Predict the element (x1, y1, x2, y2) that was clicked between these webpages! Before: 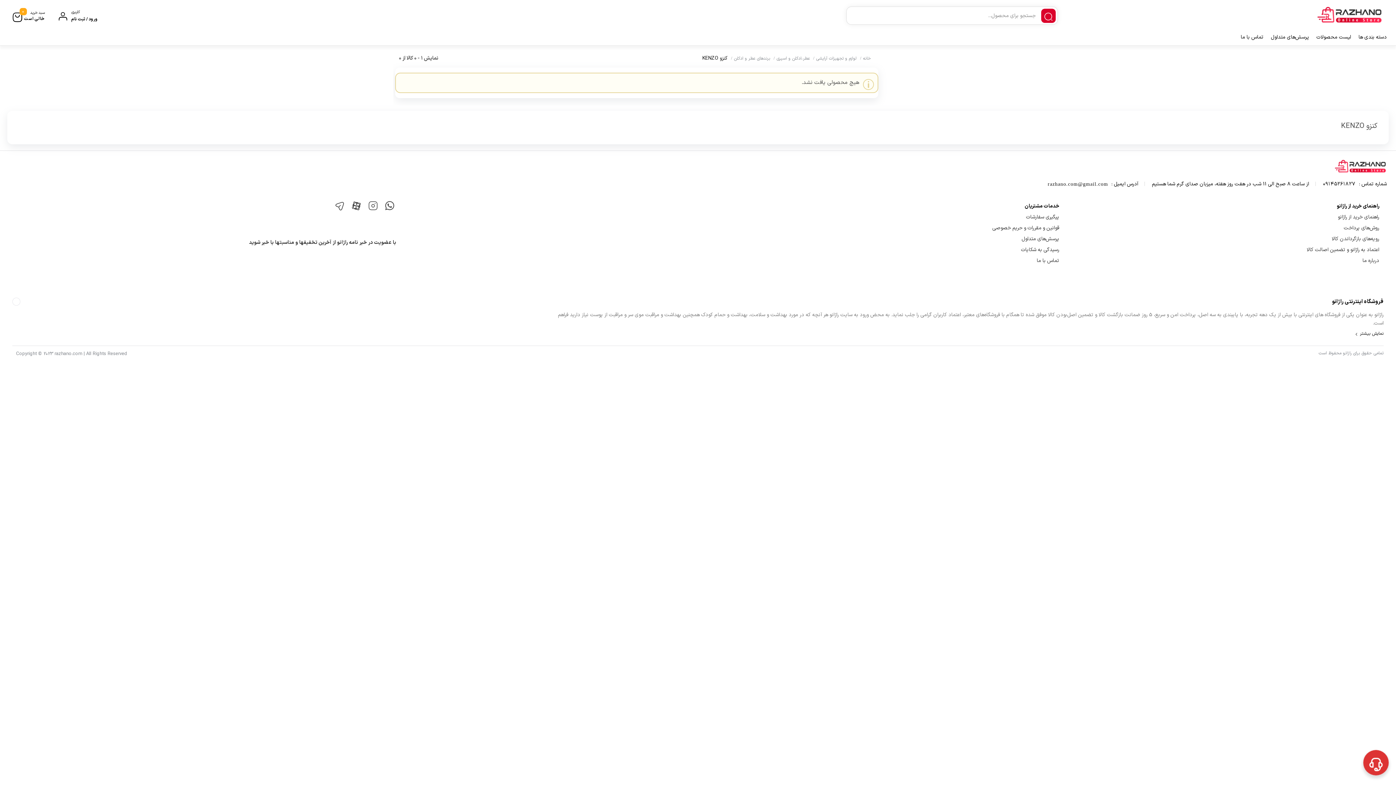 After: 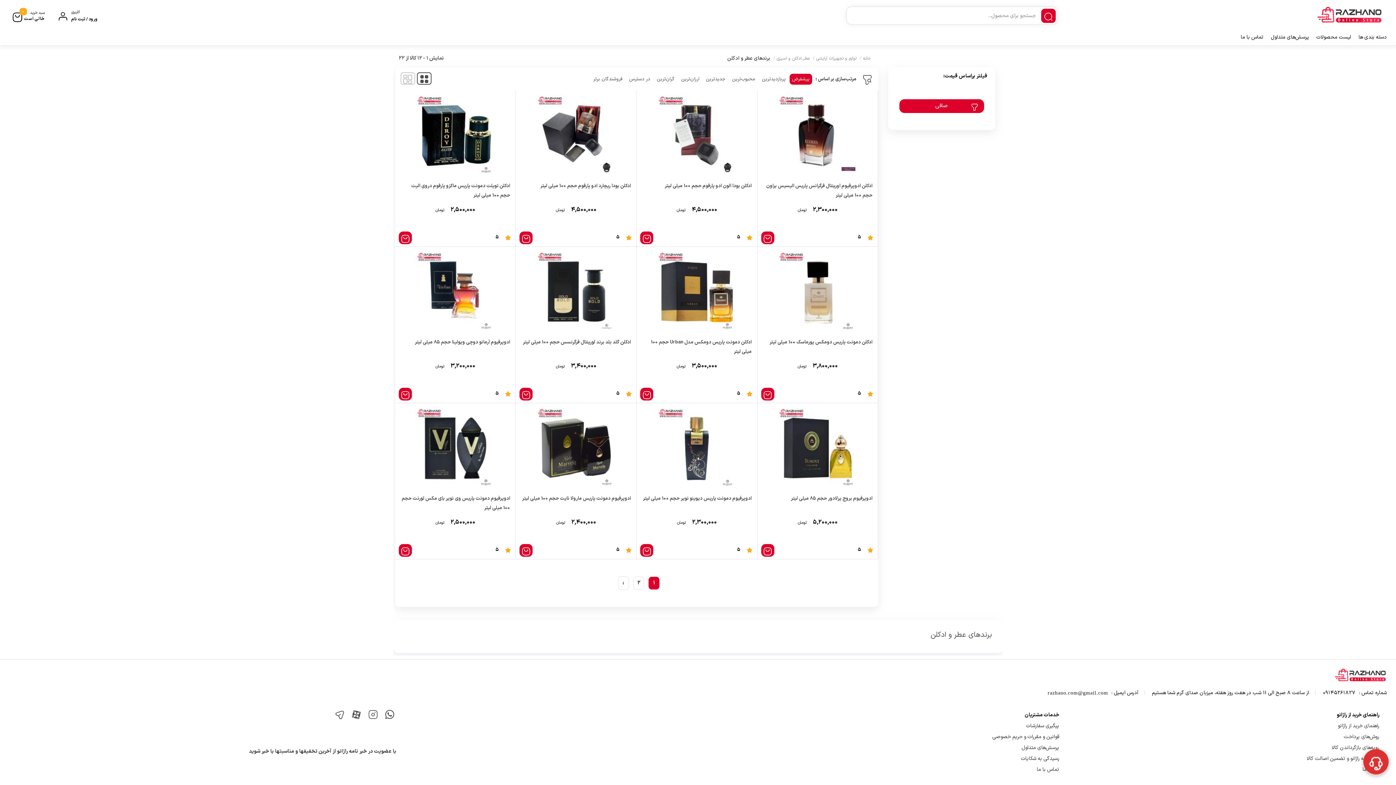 Action: bbox: (729, 52, 770, 64) label: برندهای عطر و ادکلن